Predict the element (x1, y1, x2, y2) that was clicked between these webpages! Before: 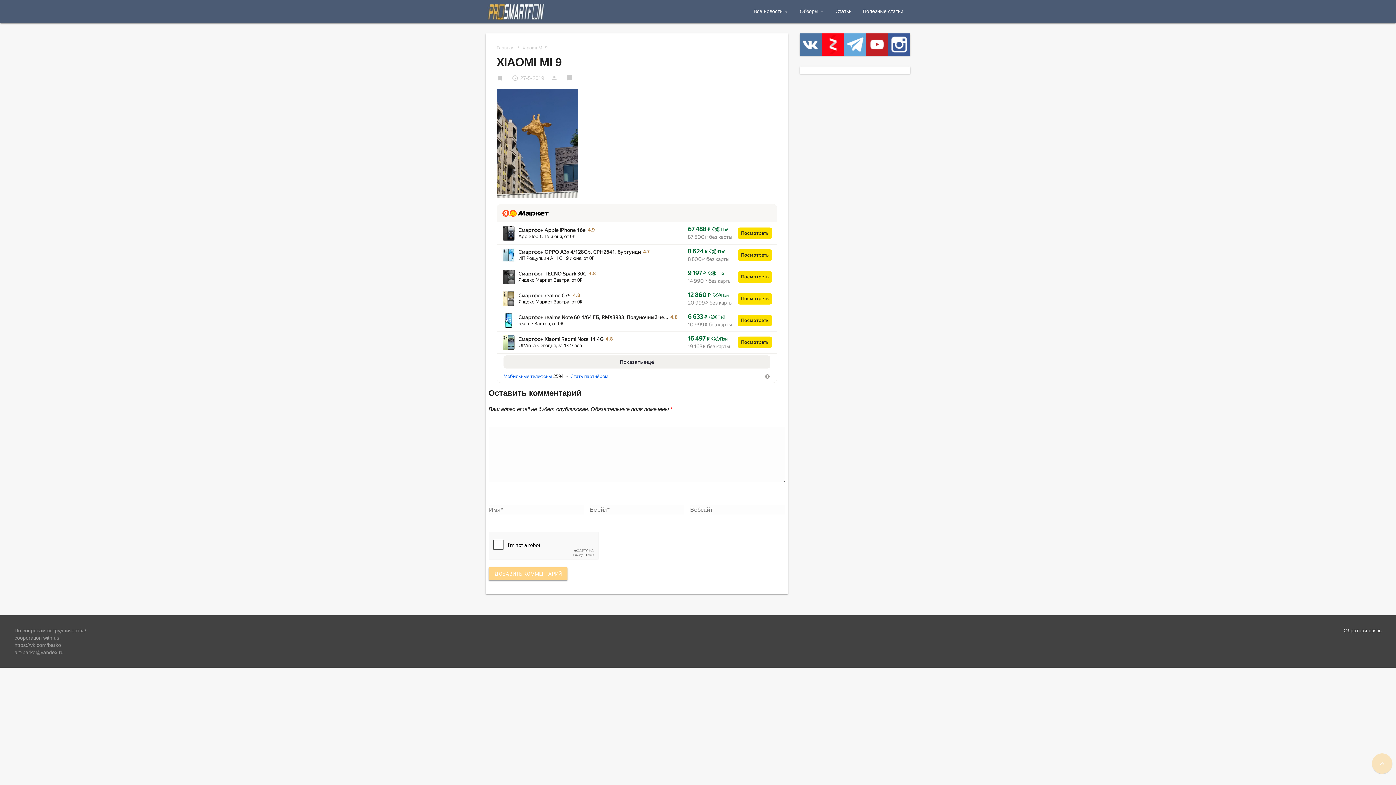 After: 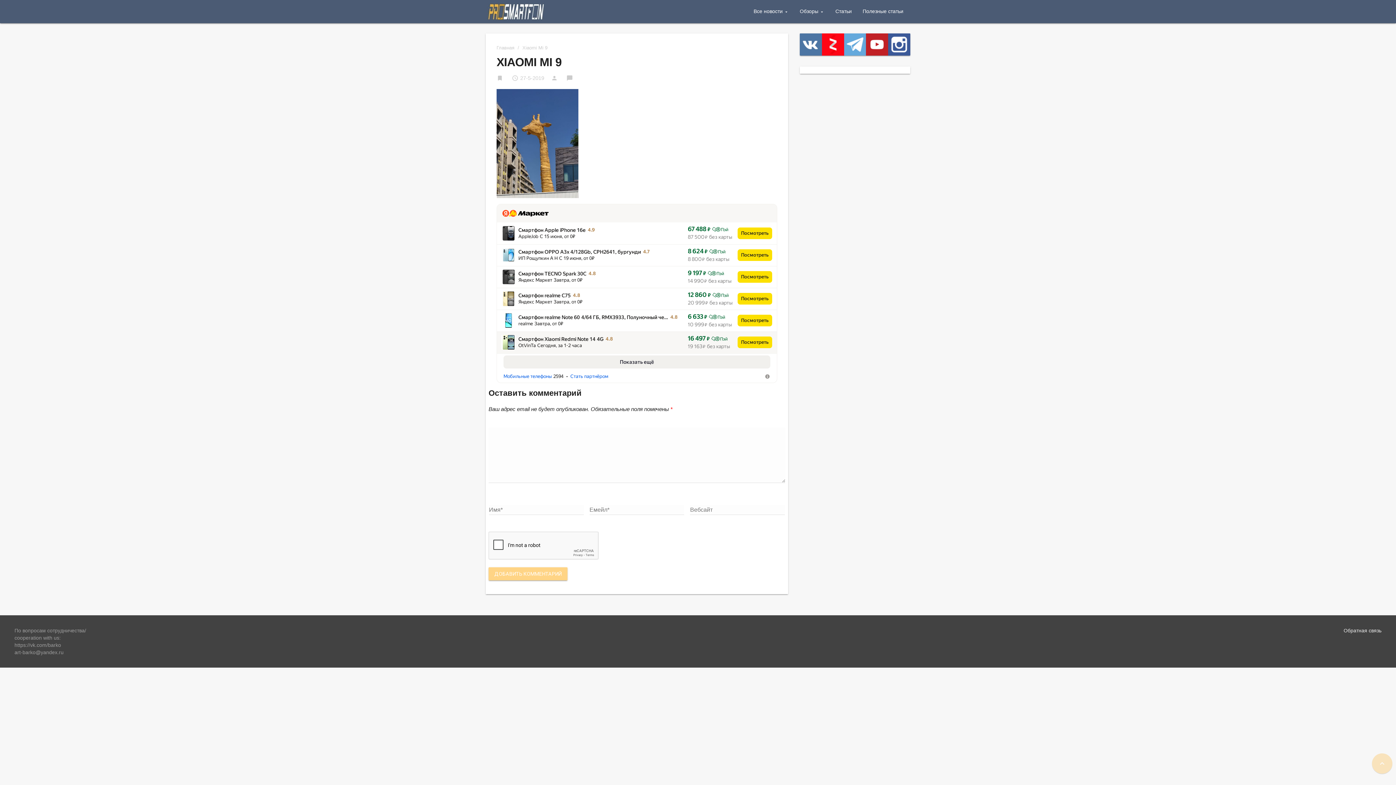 Action: label: 4.8
  bbox: (605, 336, 620, 342)